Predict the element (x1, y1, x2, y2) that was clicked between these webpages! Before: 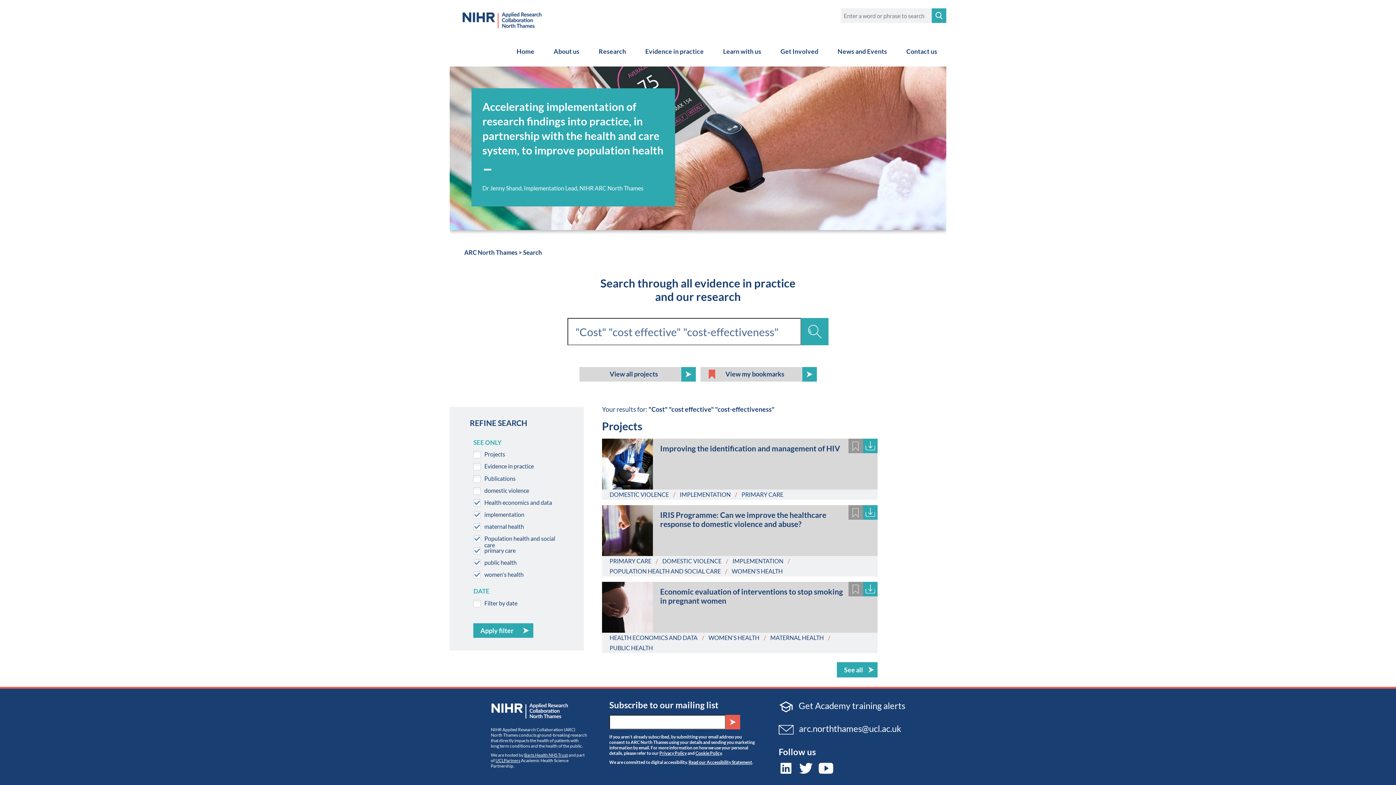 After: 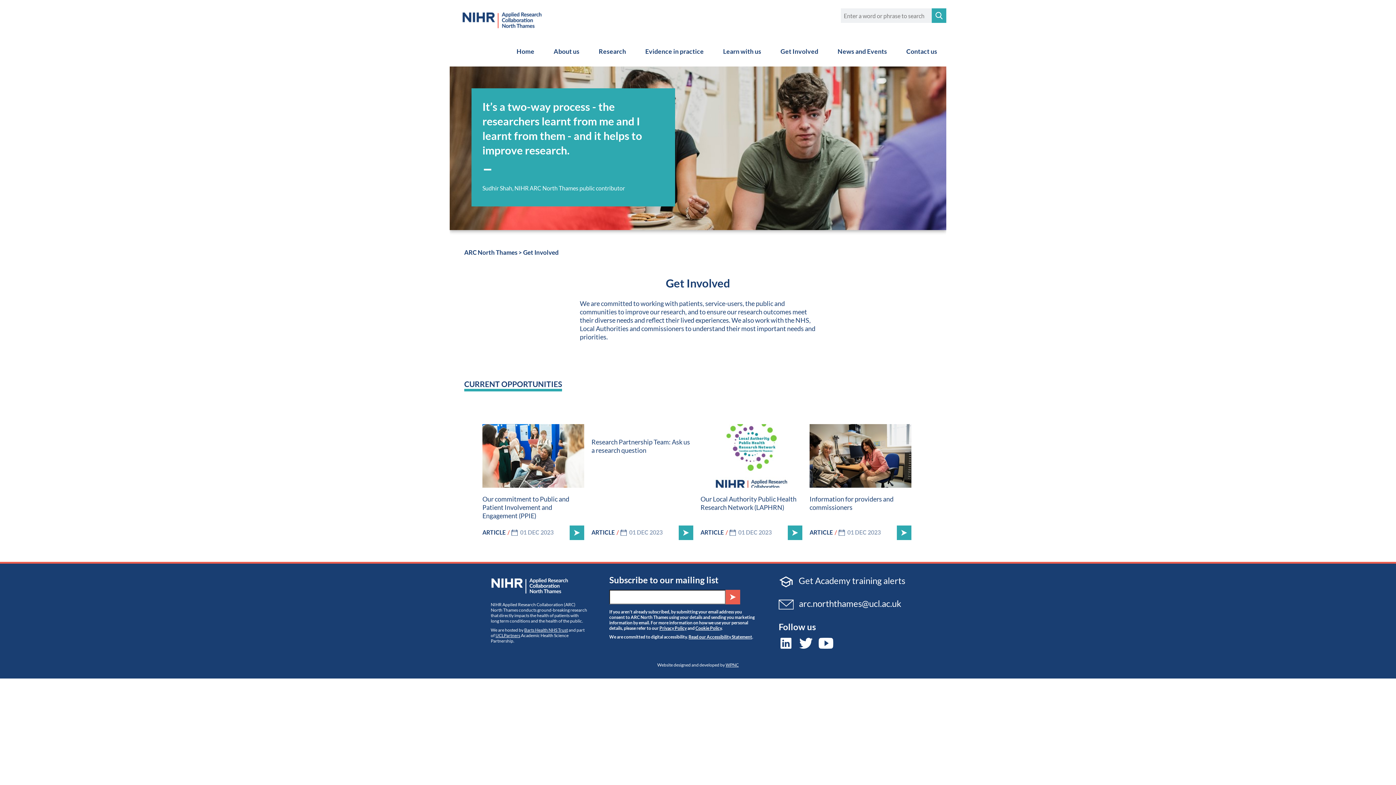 Action: bbox: (771, 36, 827, 66) label: Get Involved